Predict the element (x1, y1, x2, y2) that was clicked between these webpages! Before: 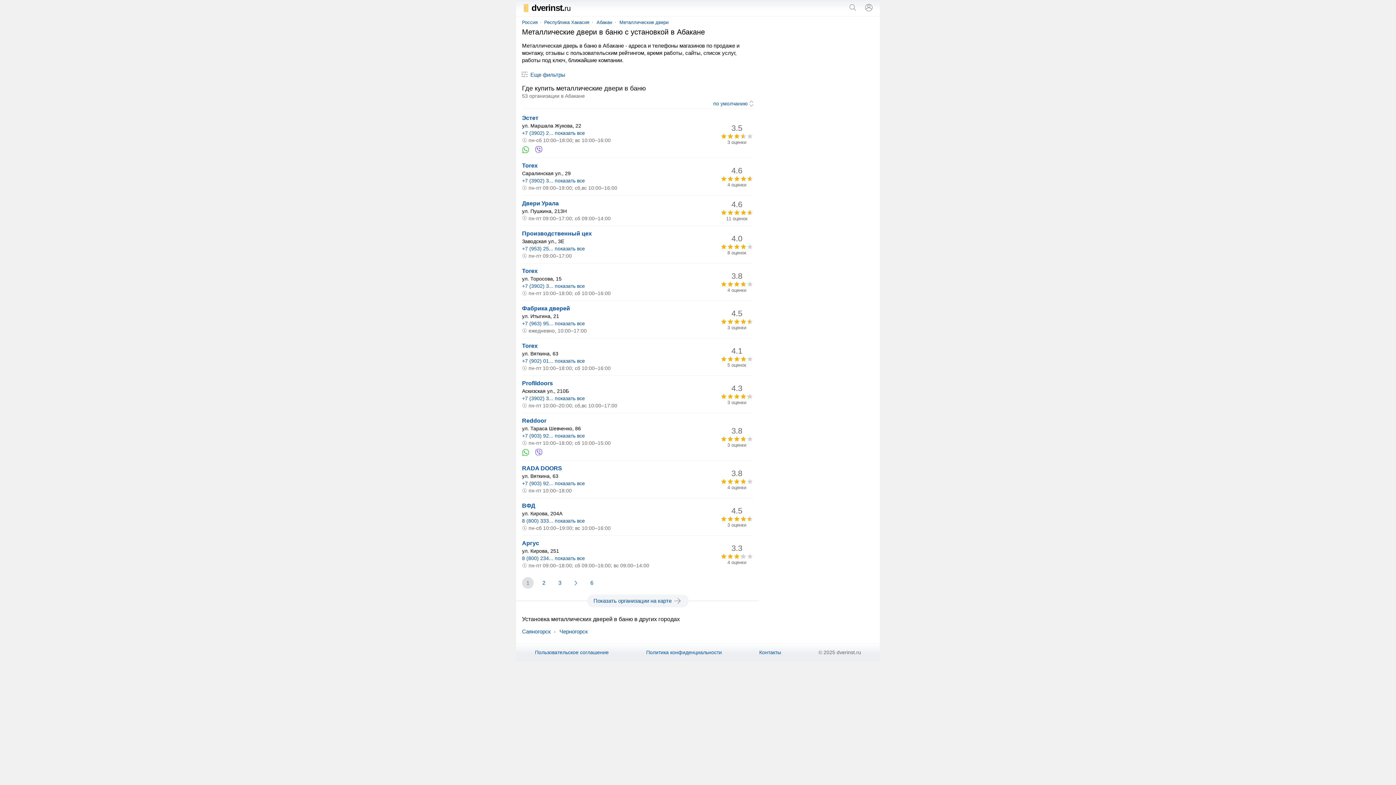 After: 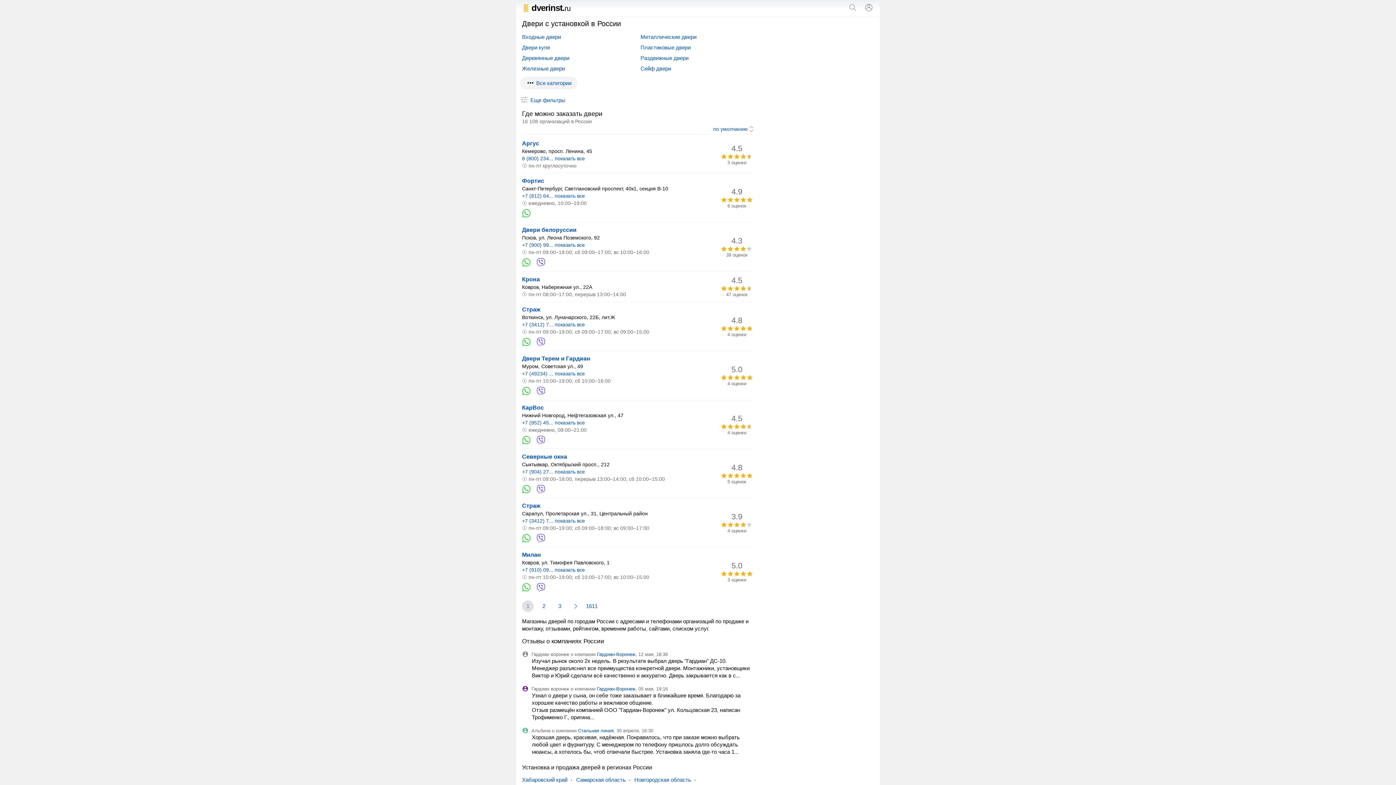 Action: label: Россия bbox: (522, 19, 537, 25)